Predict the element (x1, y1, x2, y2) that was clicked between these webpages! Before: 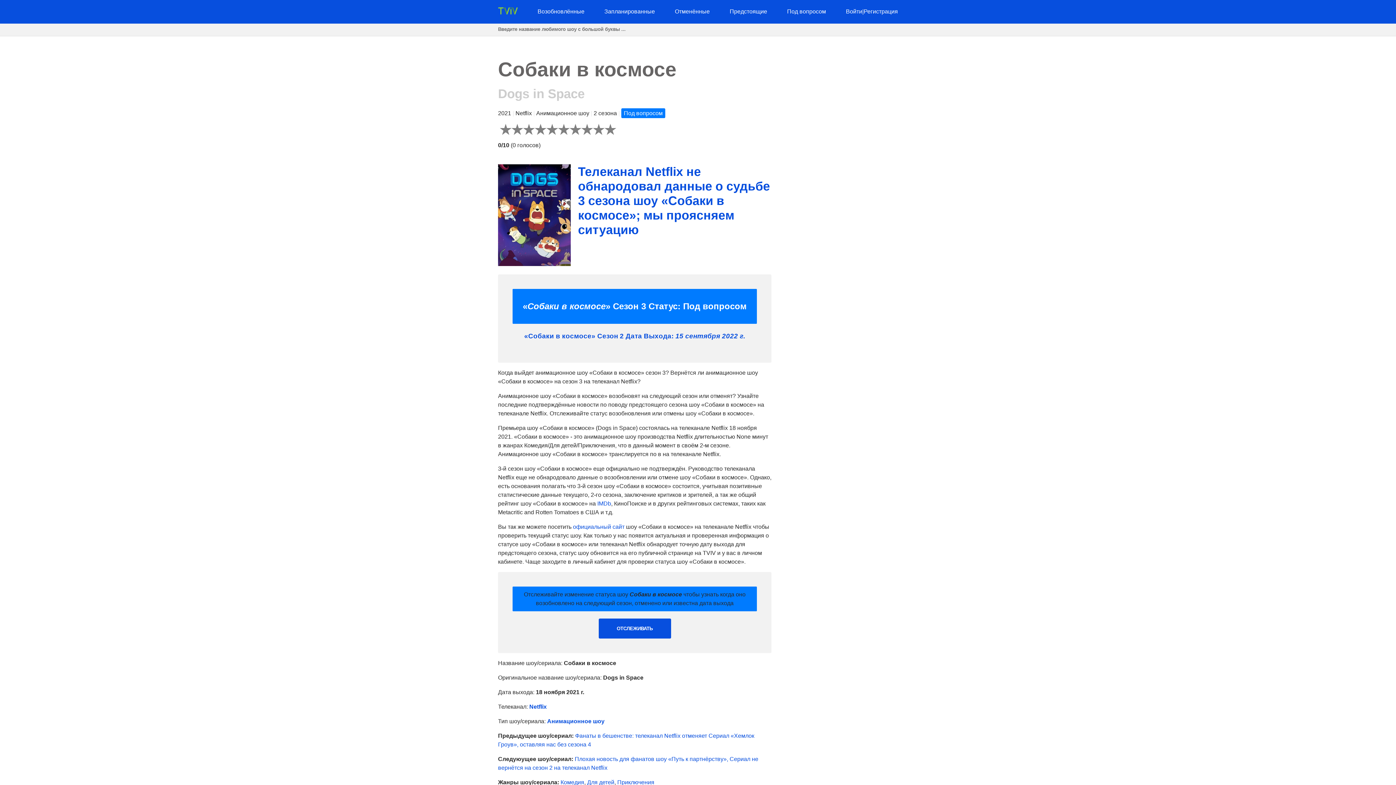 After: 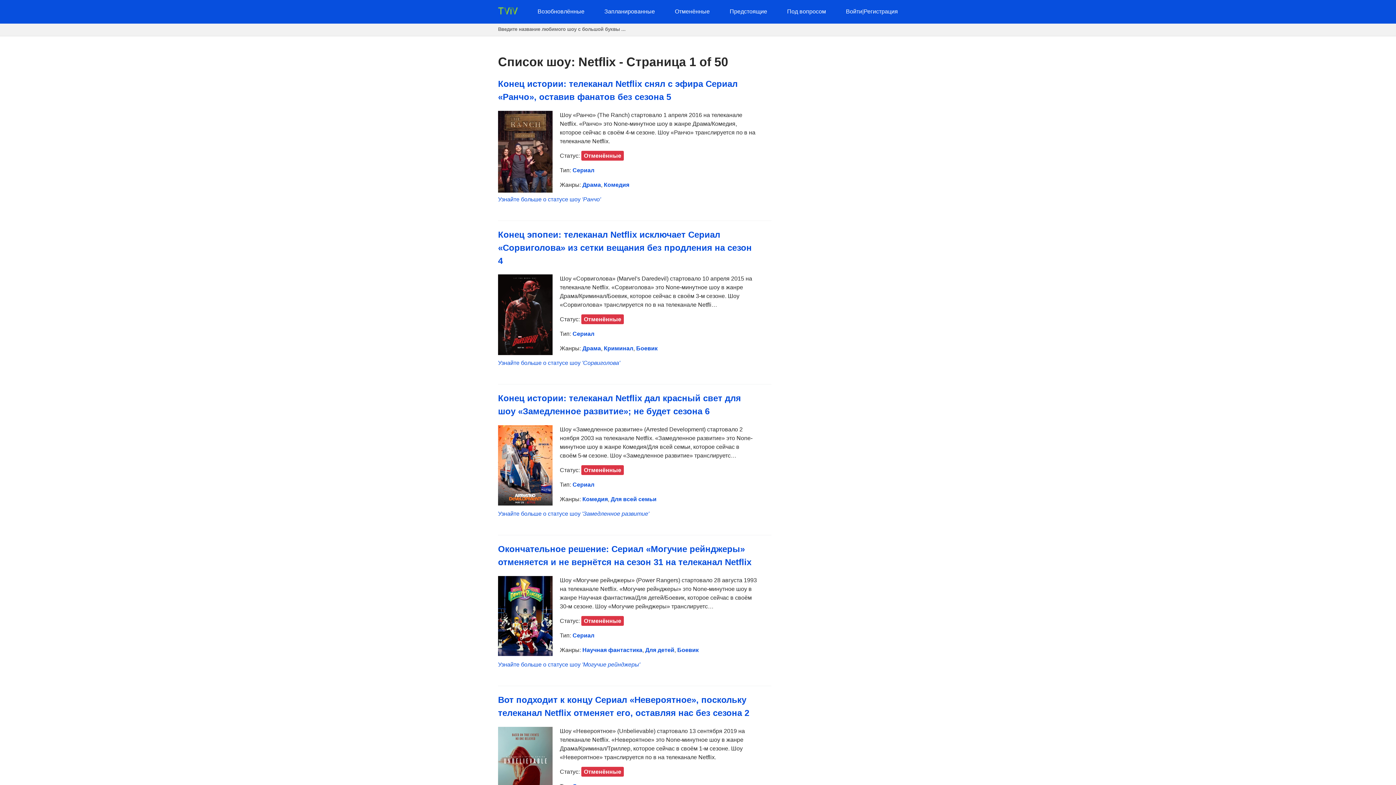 Action: label: Netflix bbox: (529, 703, 546, 710)